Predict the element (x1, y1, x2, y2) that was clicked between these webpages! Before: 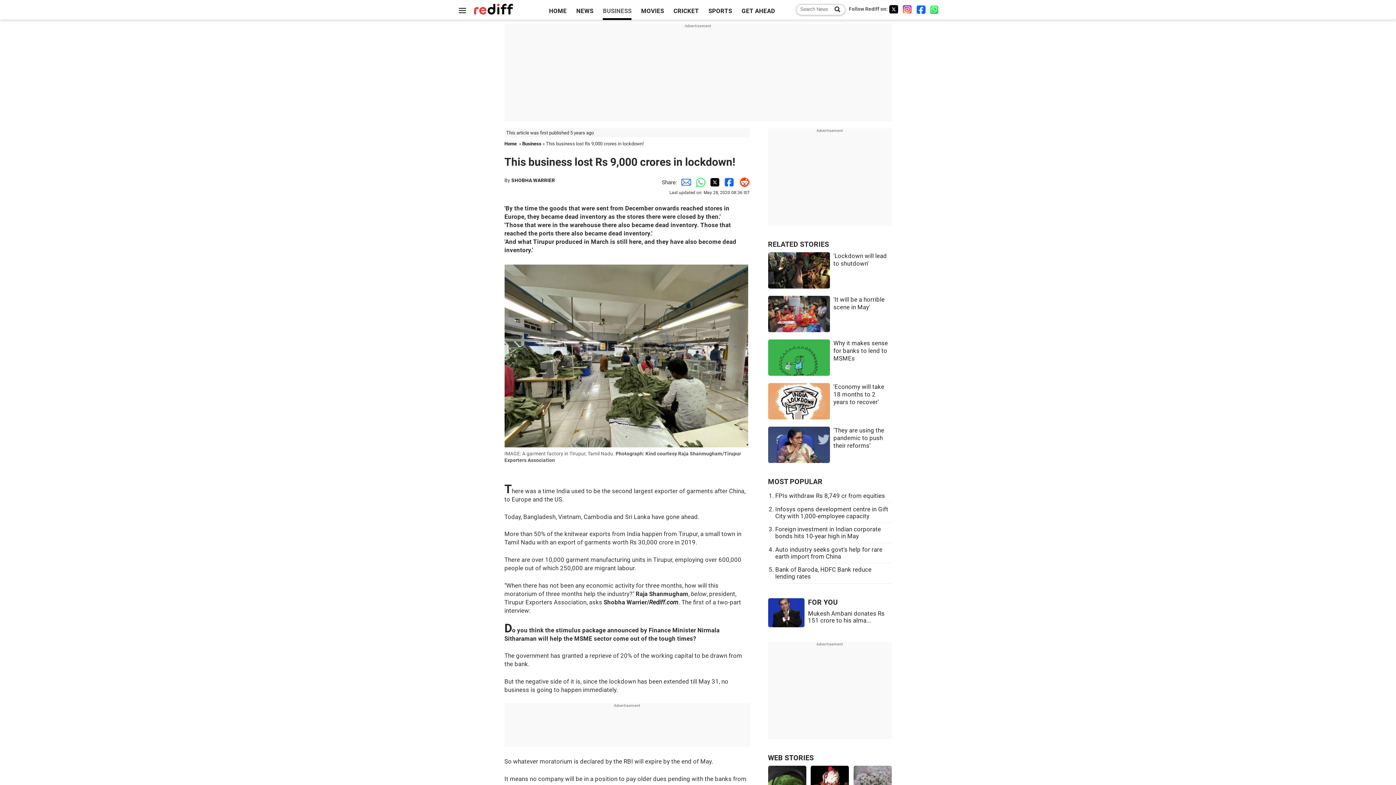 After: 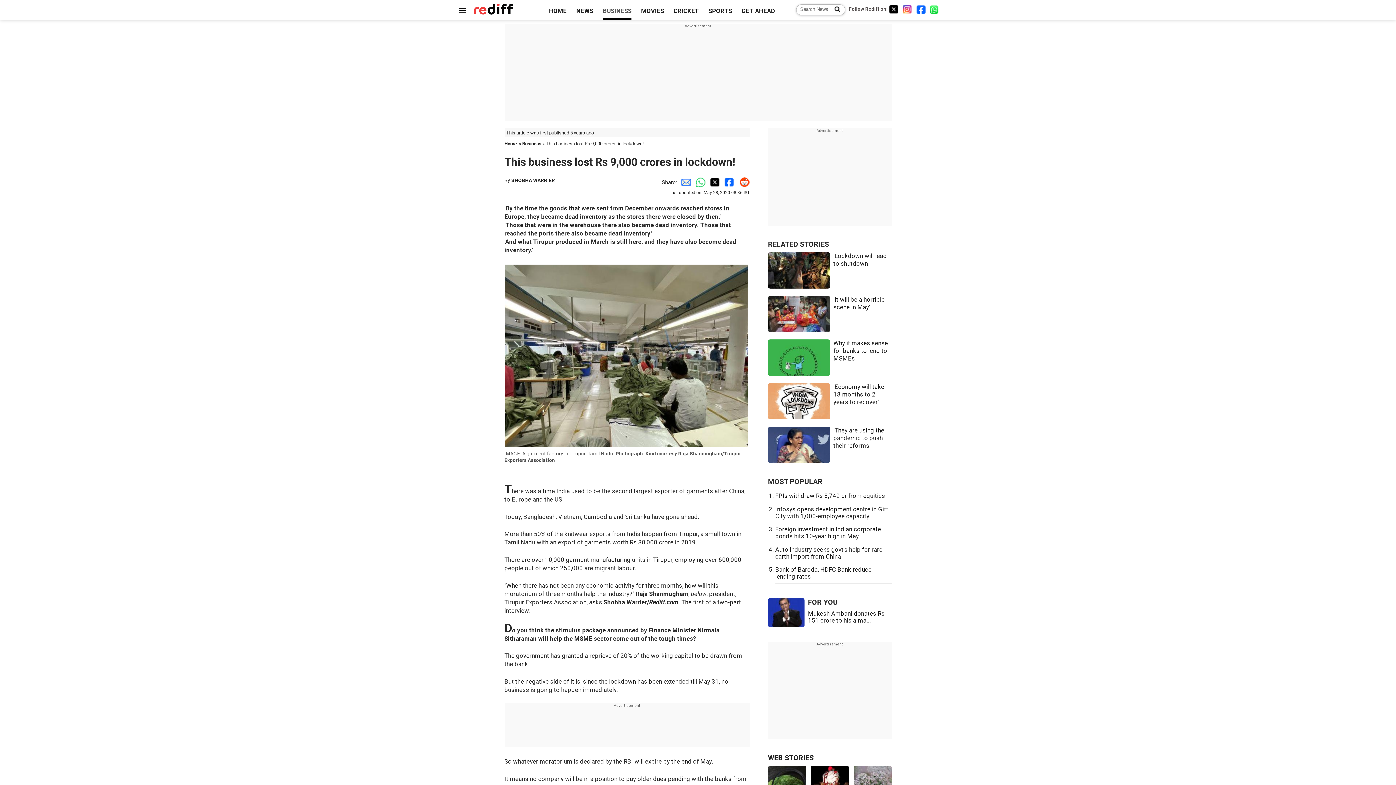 Action: bbox: (735, 179, 750, 185) label: Reddit Share